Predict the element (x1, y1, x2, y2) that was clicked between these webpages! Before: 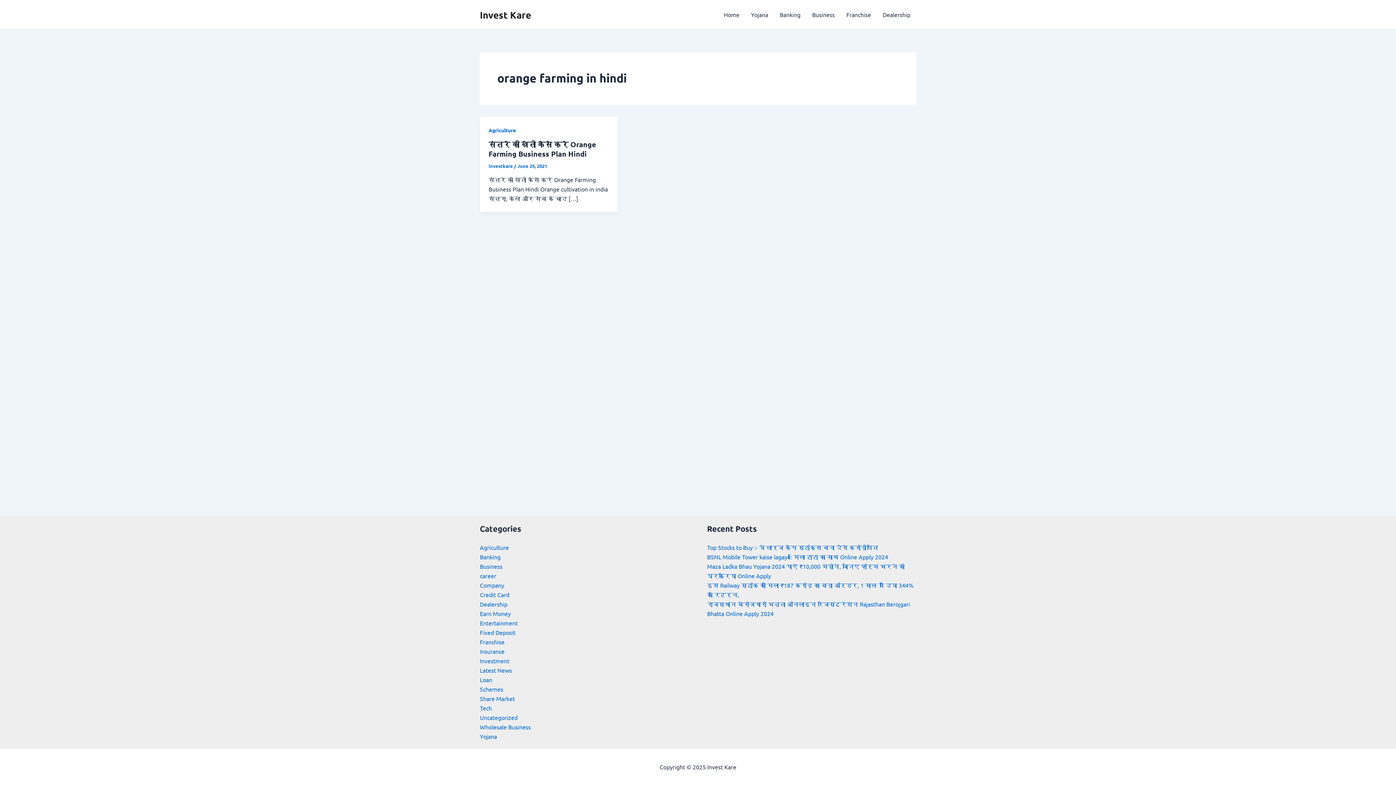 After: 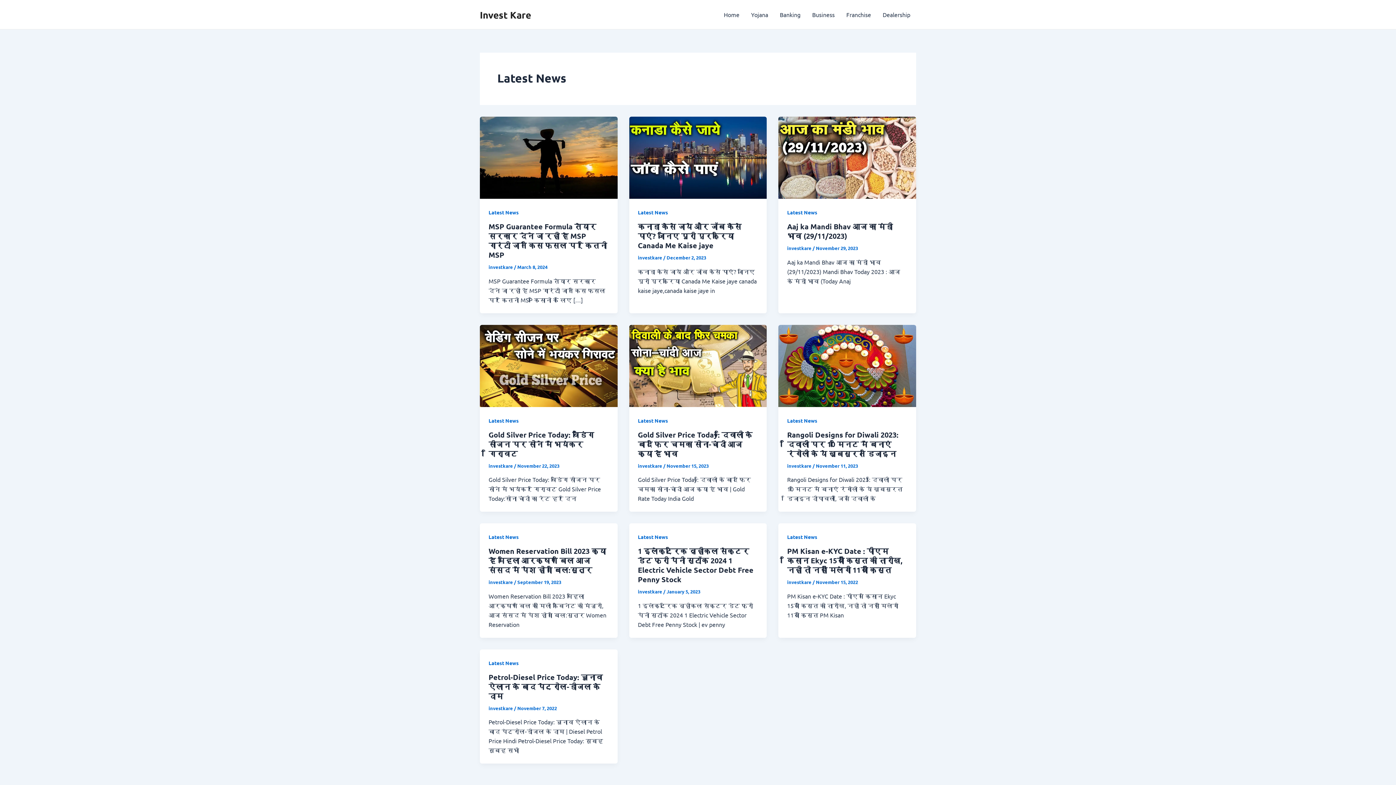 Action: bbox: (480, 666, 512, 674) label: Latest News